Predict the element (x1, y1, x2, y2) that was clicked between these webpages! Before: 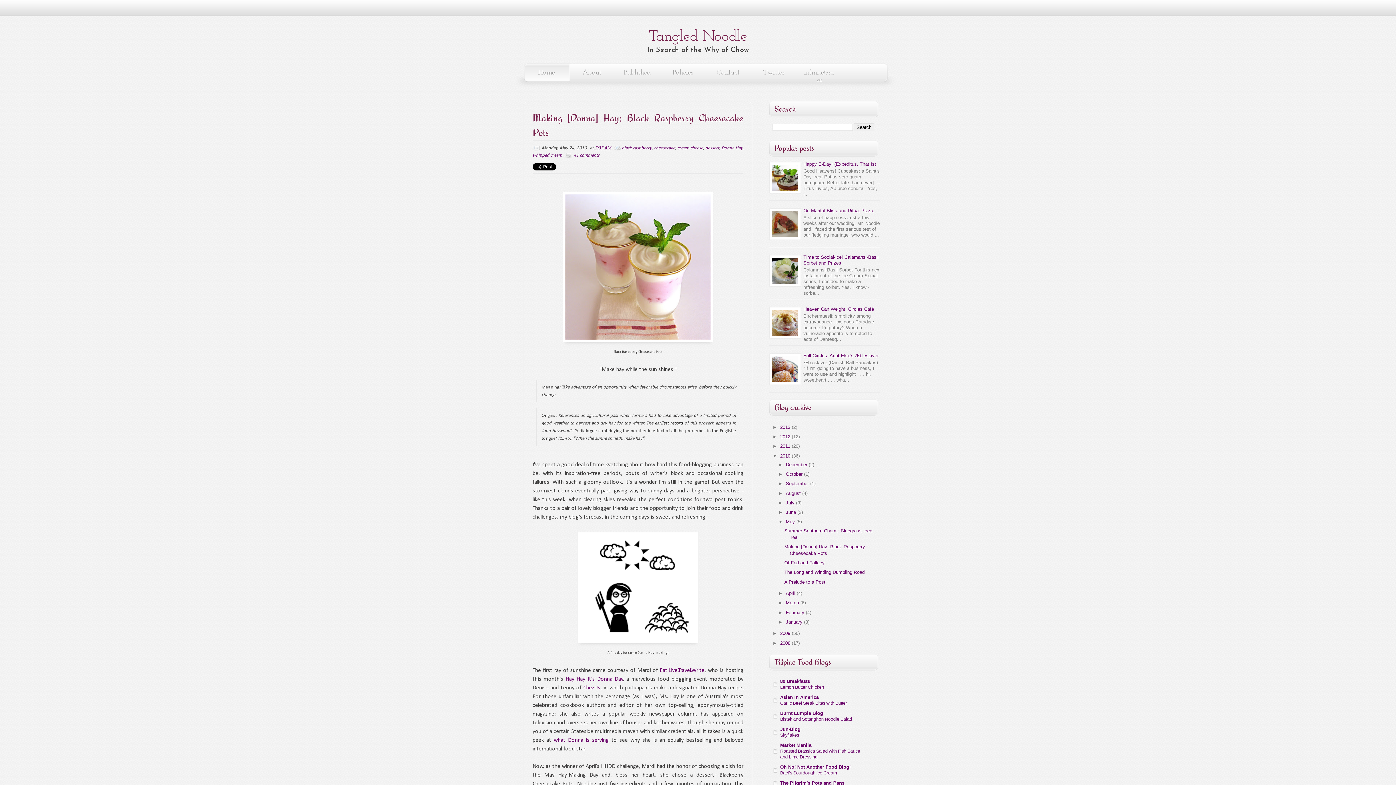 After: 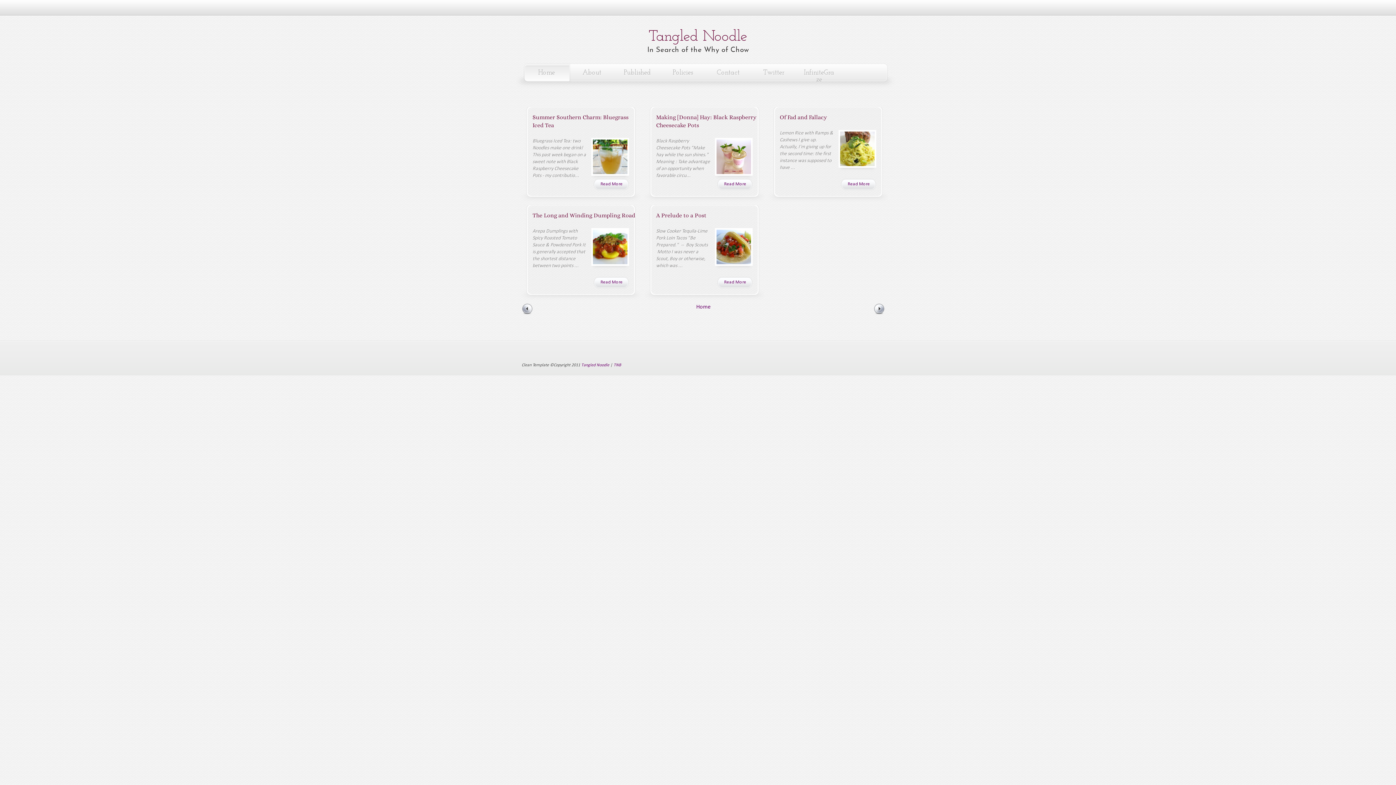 Action: label: May  bbox: (786, 519, 796, 524)